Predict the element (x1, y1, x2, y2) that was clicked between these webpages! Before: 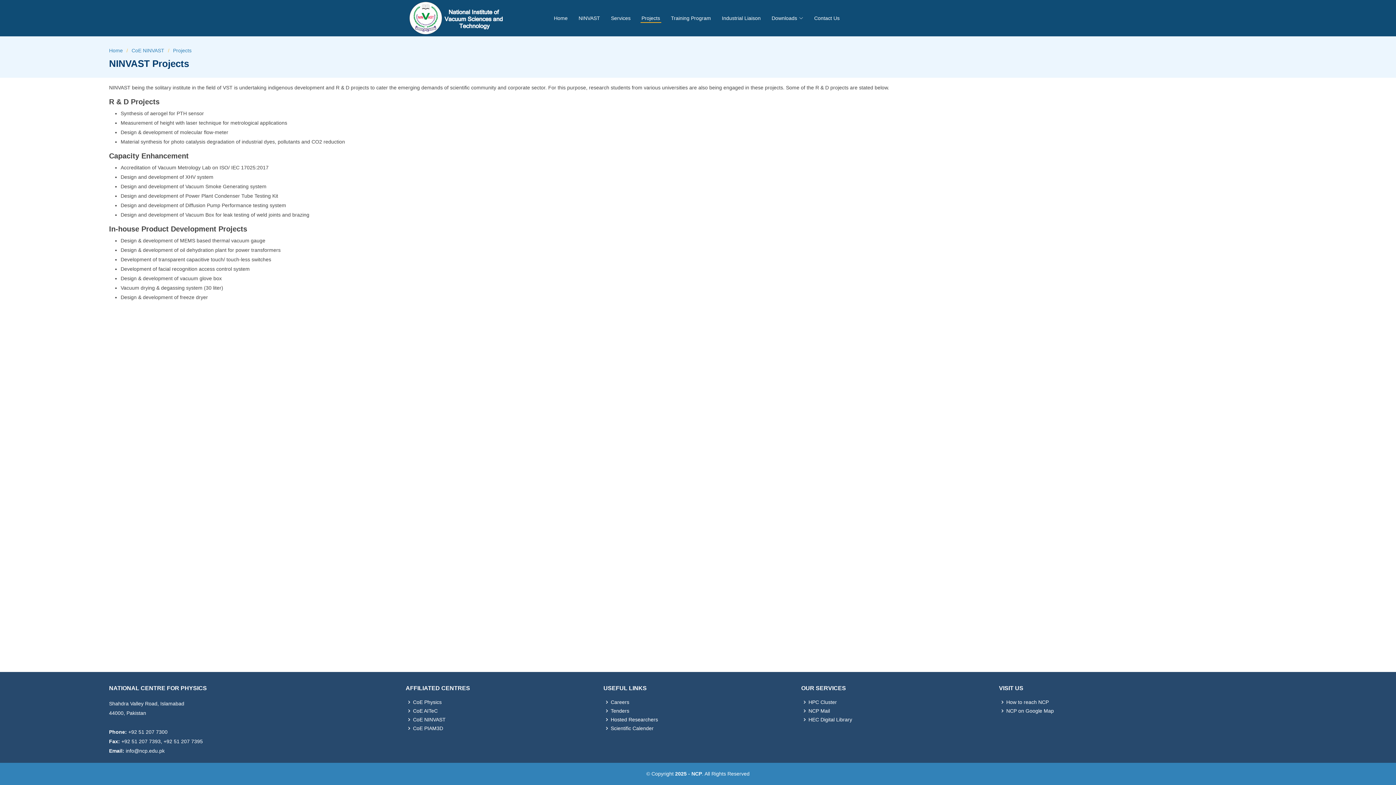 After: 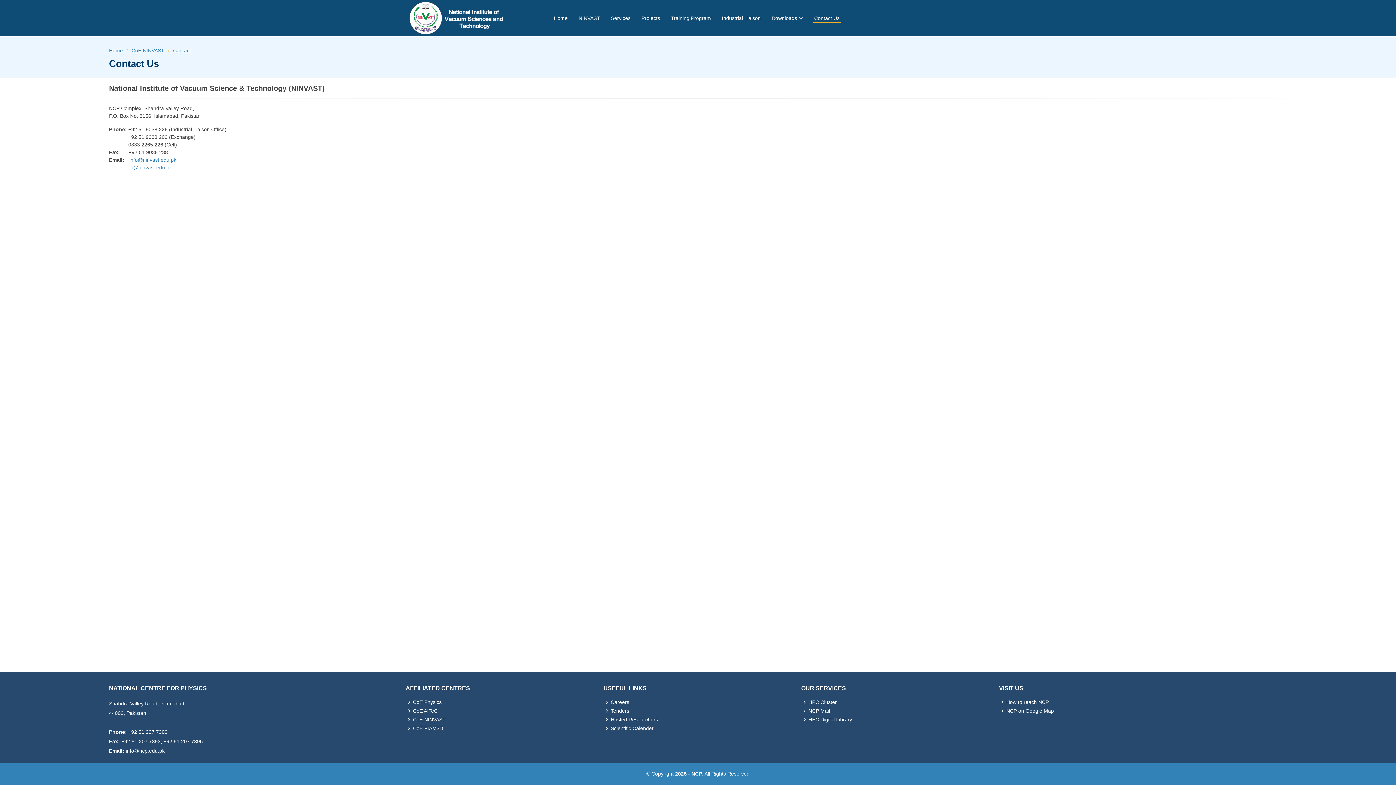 Action: label: Contact Us bbox: (813, 14, 840, 22)